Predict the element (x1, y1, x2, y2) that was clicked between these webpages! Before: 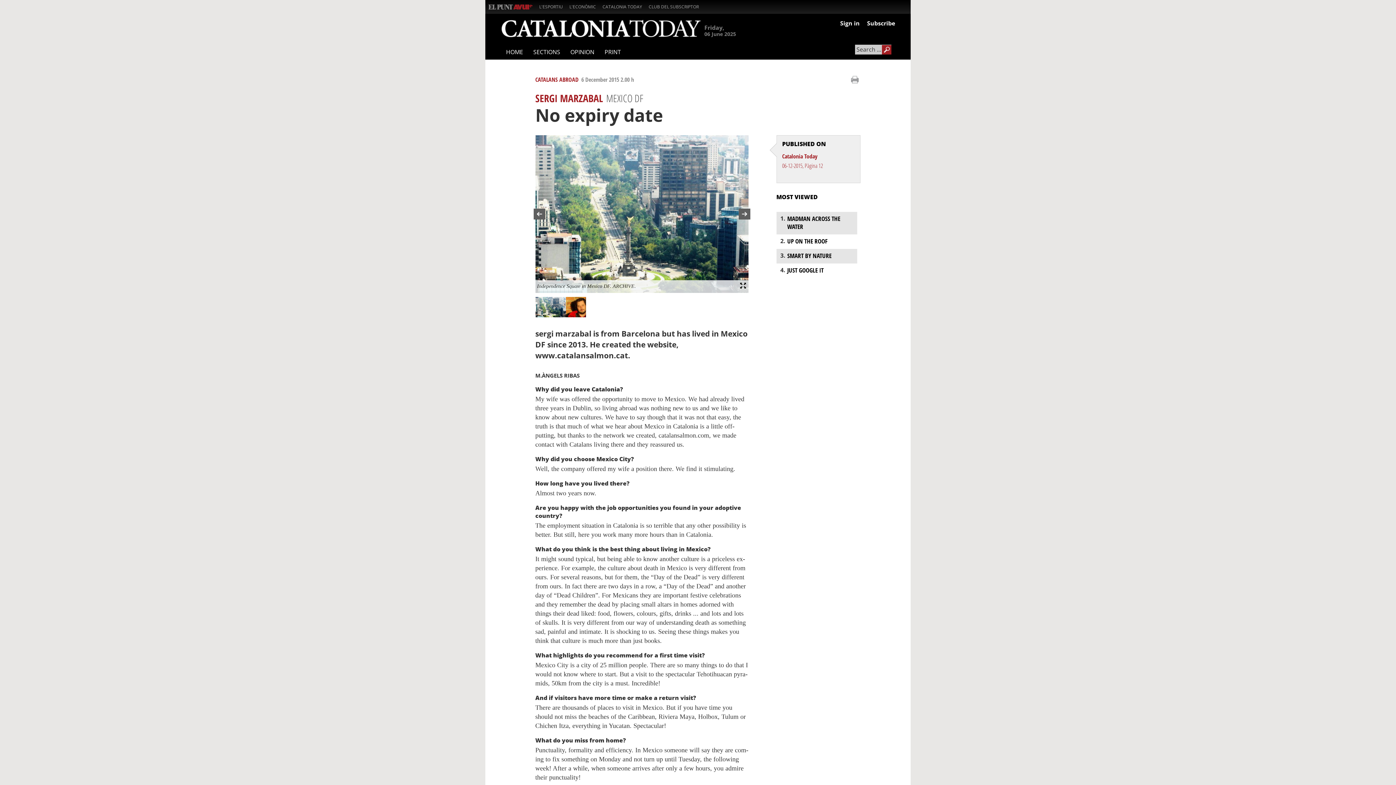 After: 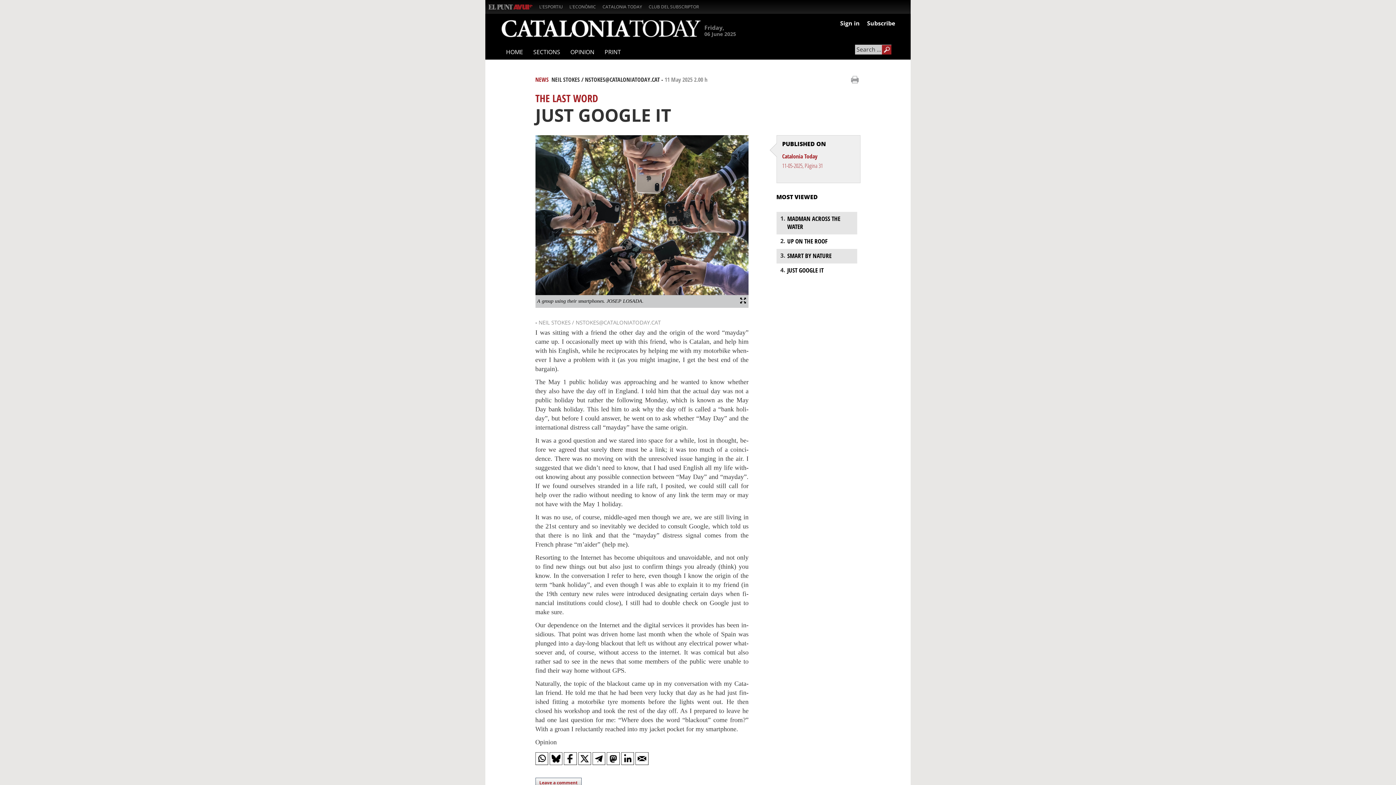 Action: label: JUST GOOGLE IT bbox: (787, 266, 823, 274)